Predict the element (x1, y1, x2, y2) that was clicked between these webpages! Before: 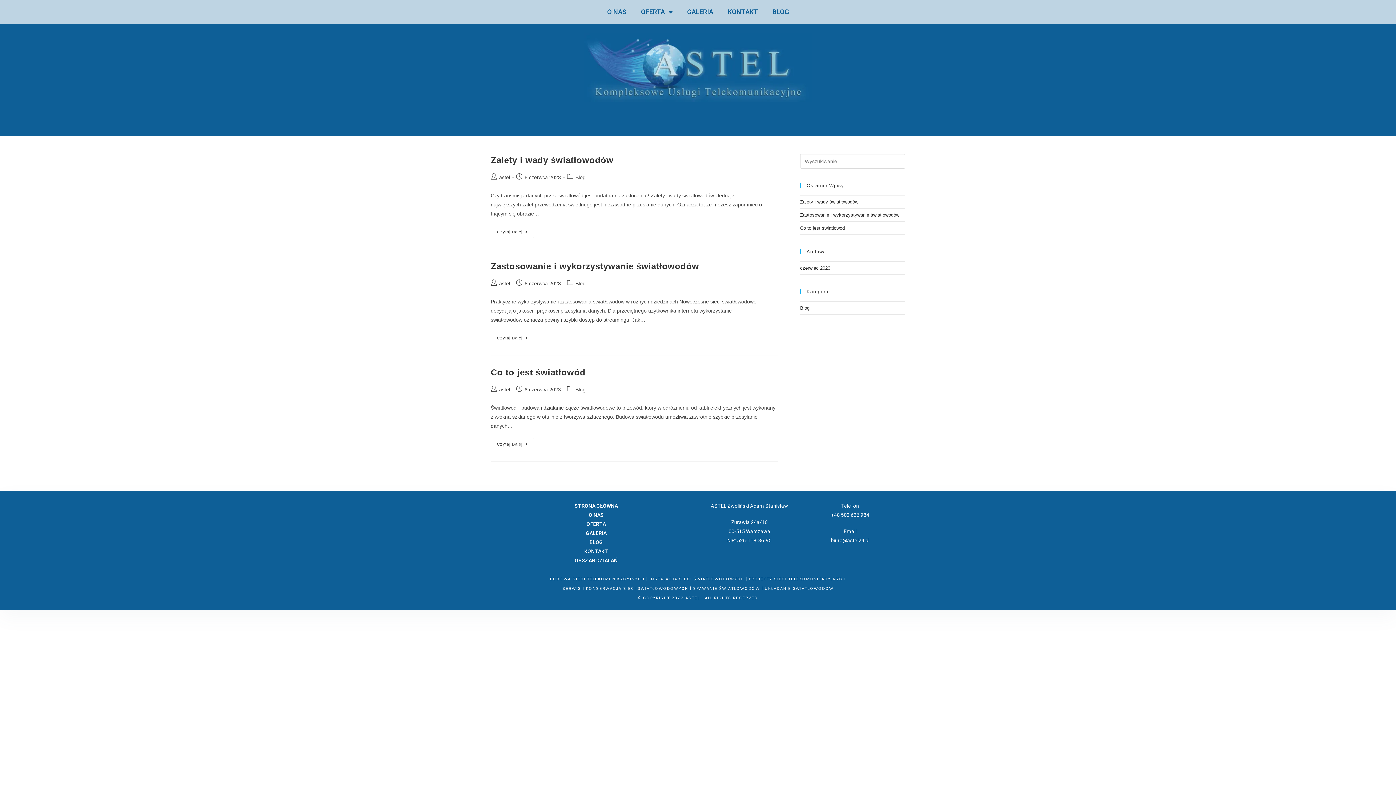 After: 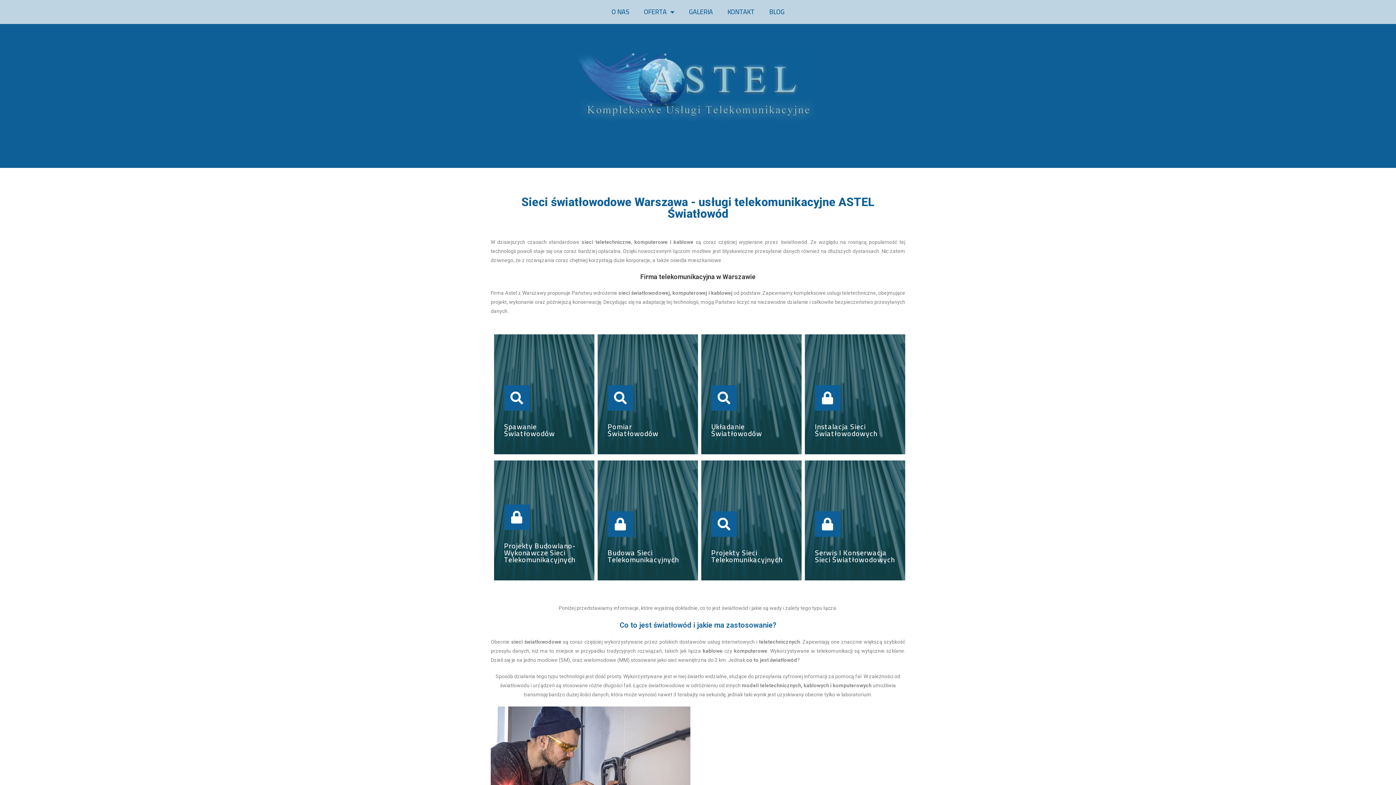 Action: bbox: (574, 503, 618, 509) label: STRONA GŁÓWNA